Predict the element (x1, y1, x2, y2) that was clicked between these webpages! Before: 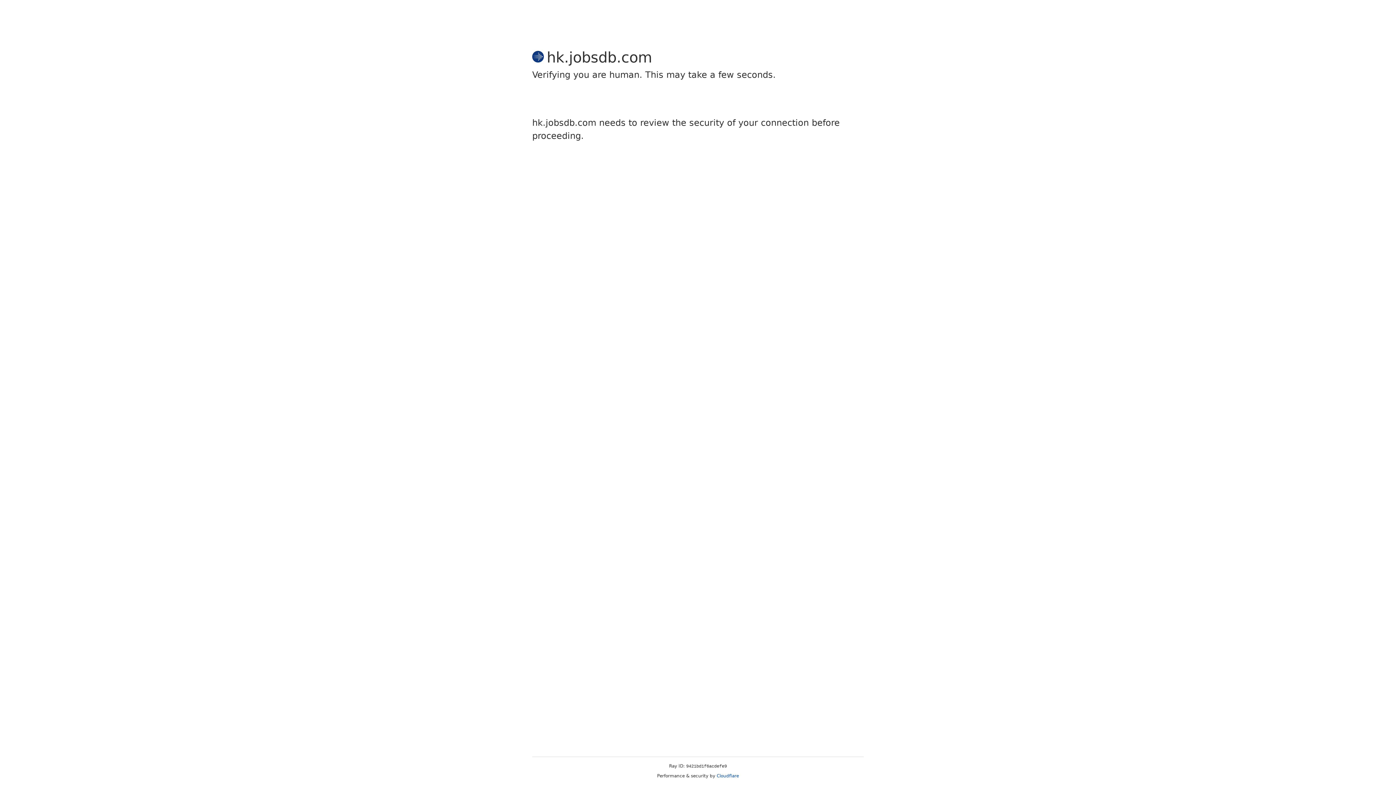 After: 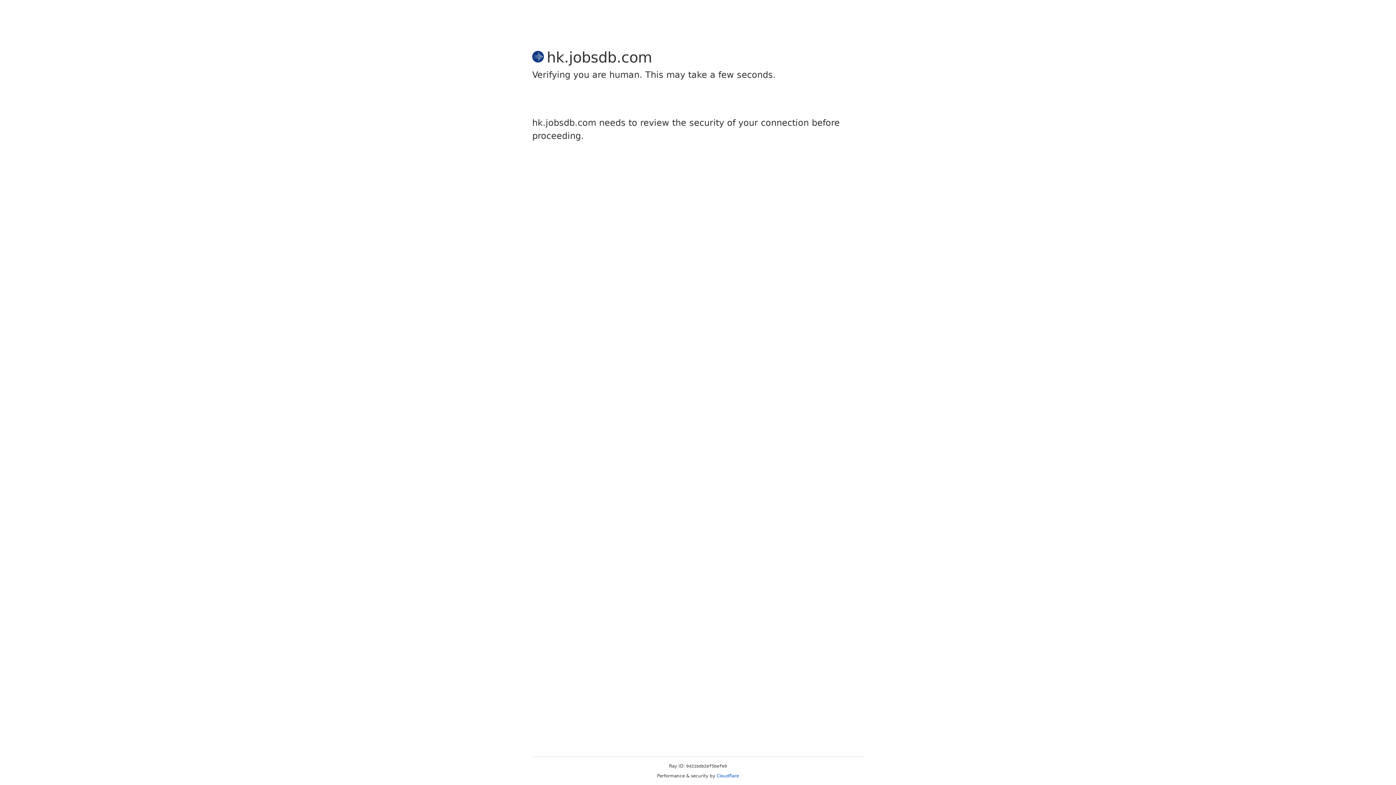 Action: bbox: (716, 773, 739, 778) label: Cloudflare